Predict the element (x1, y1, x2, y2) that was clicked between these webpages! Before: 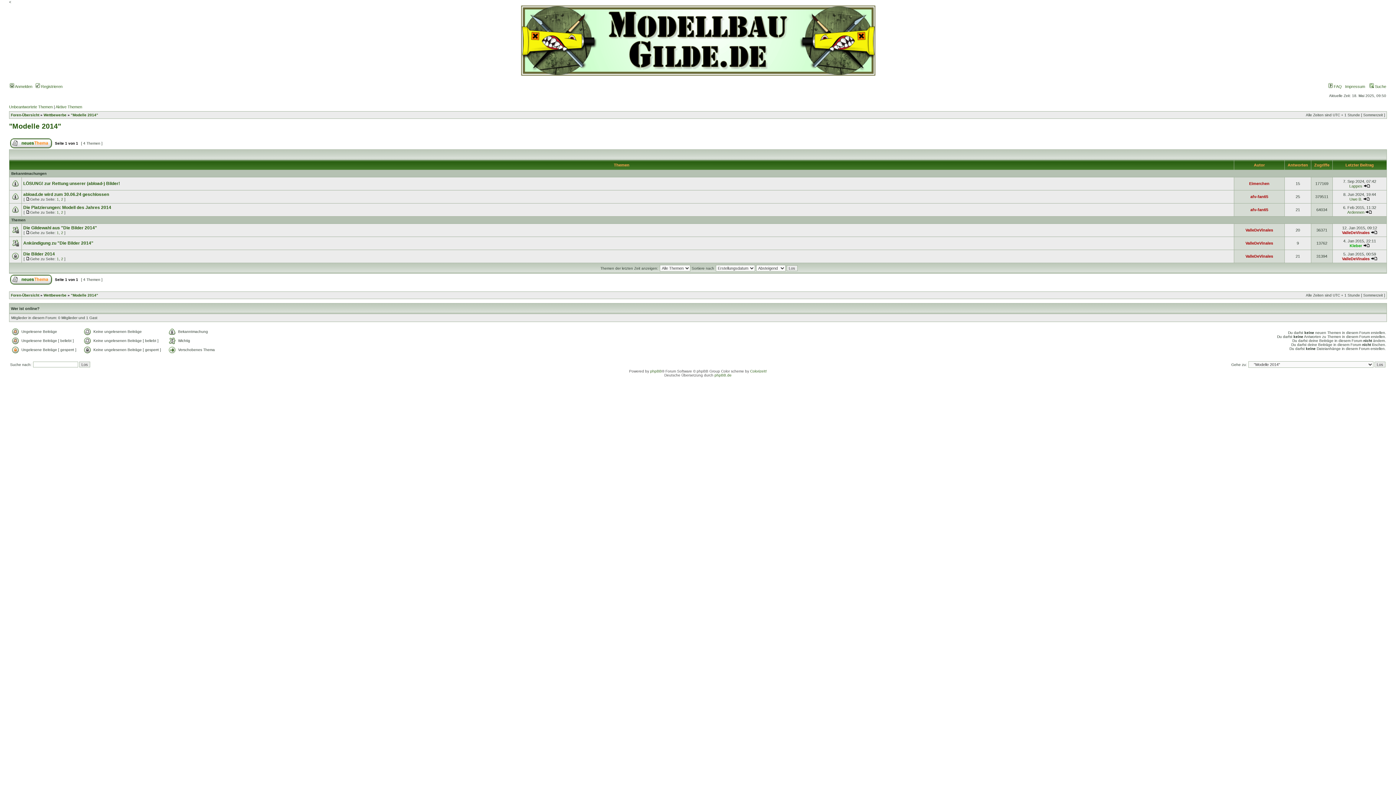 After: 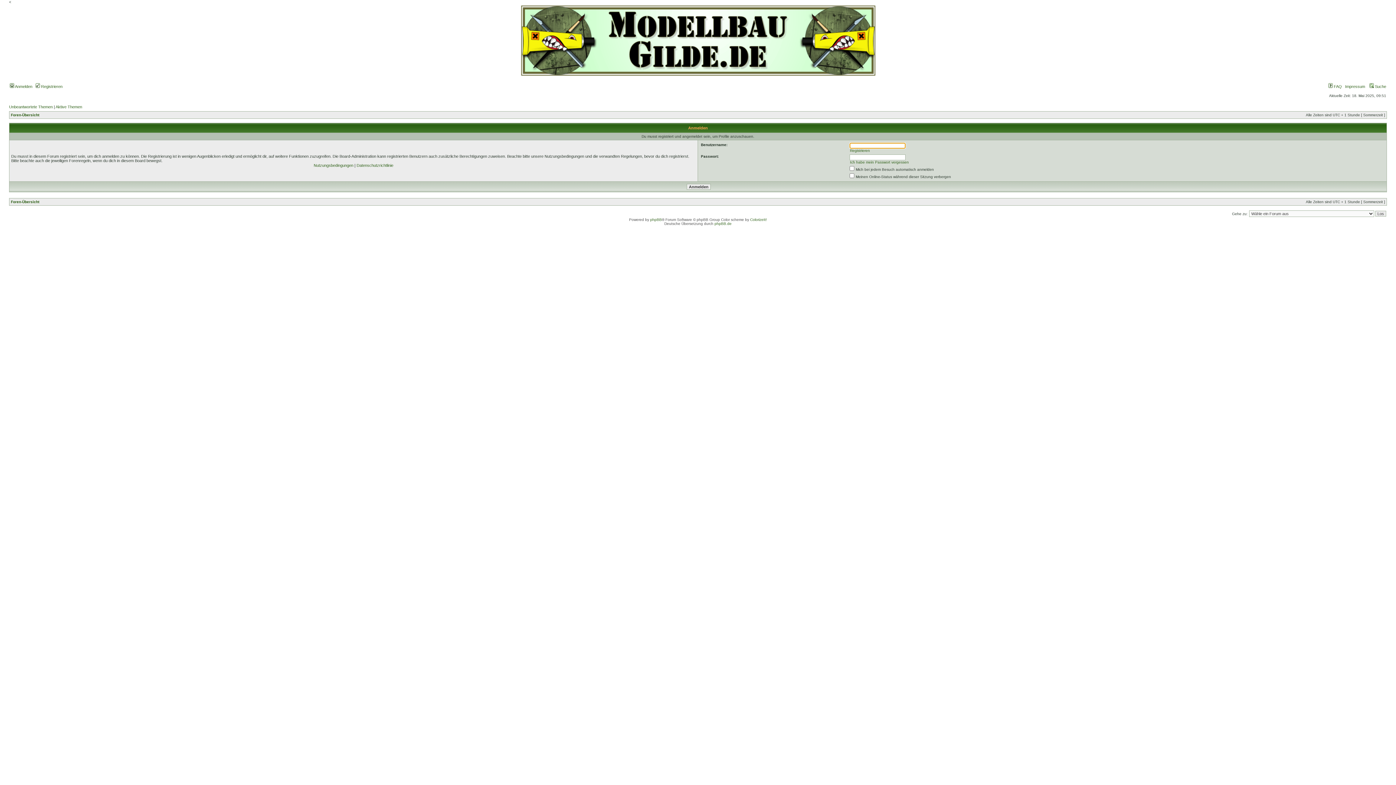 Action: bbox: (1350, 243, 1362, 248) label: Kleber